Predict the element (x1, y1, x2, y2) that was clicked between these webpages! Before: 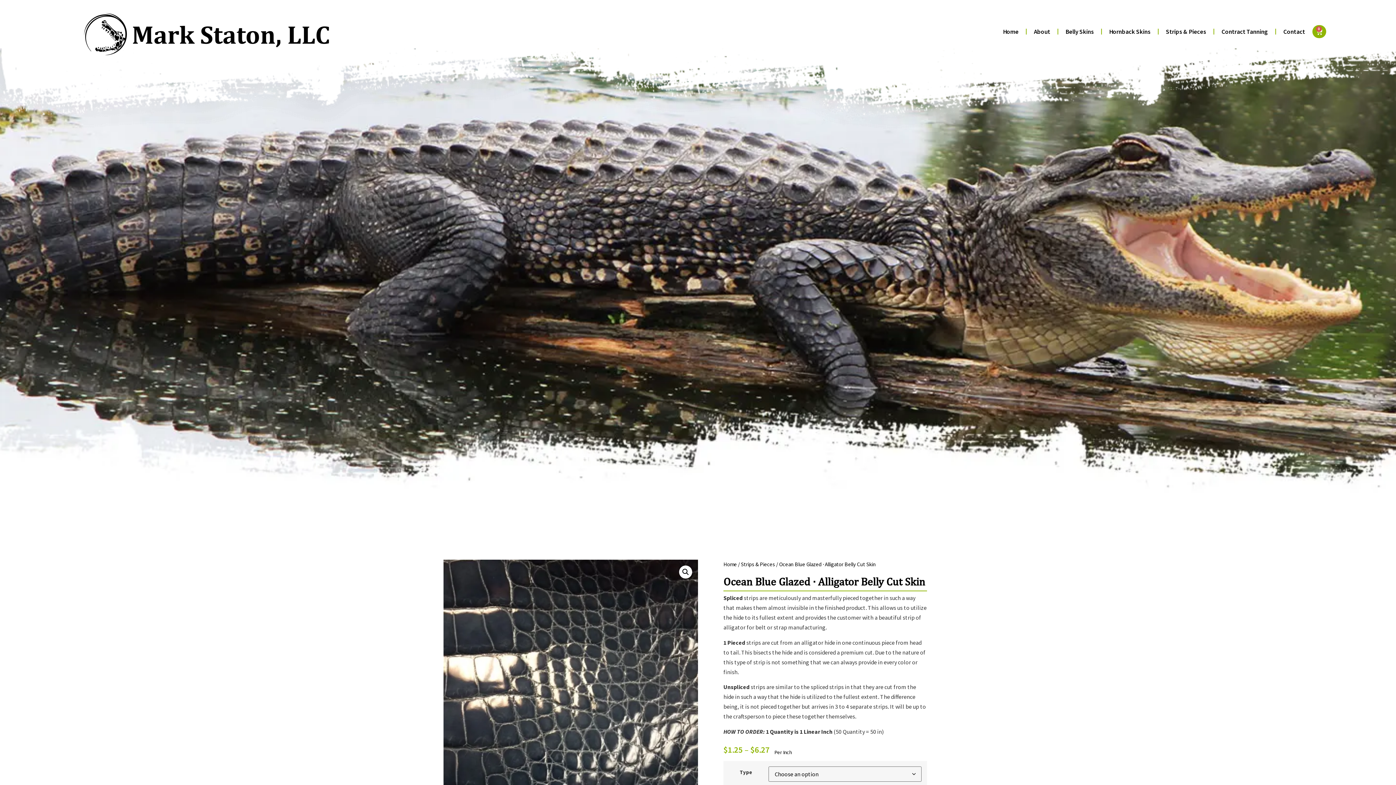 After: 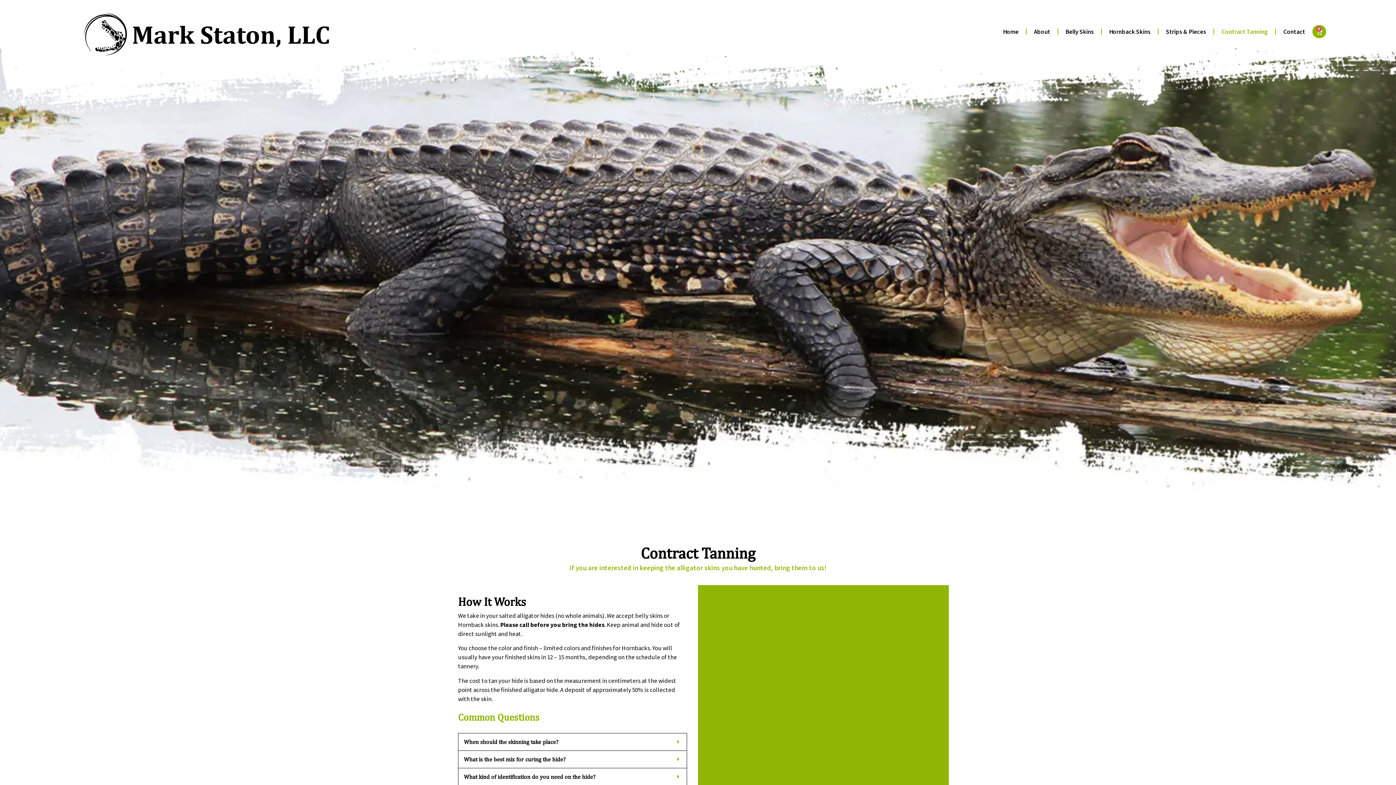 Action: bbox: (1214, 23, 1275, 39) label: Contract Tanning